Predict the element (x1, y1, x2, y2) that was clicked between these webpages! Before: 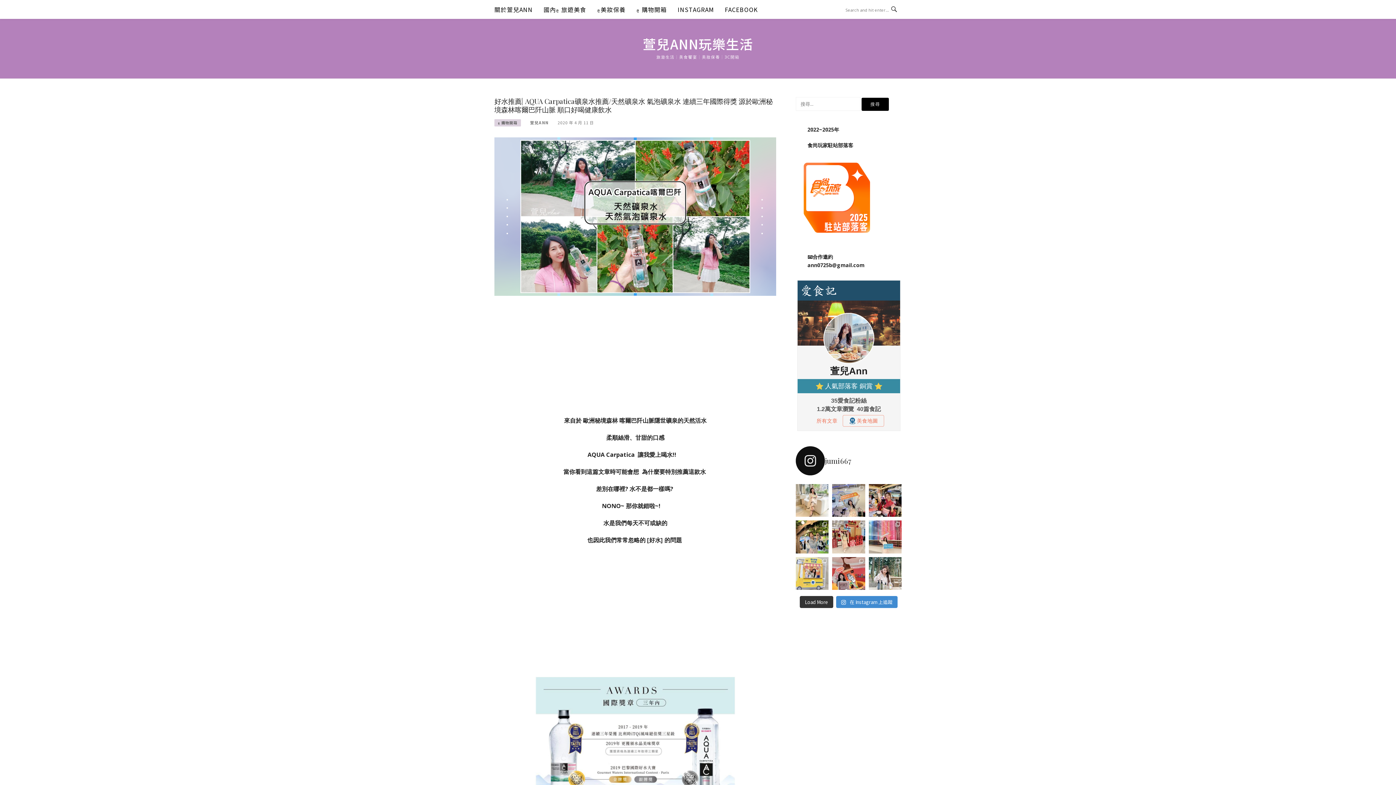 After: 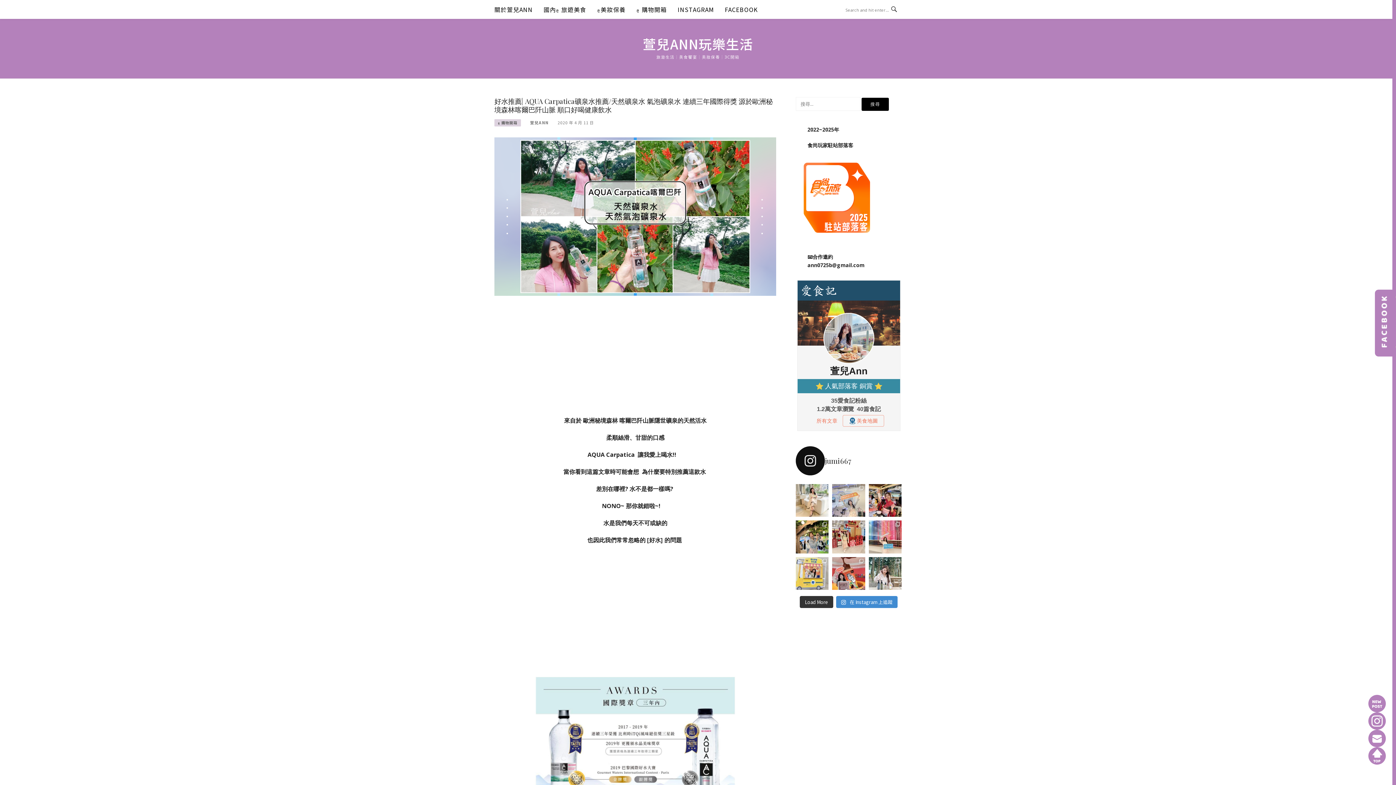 Action: bbox: (832, 484, 865, 517)